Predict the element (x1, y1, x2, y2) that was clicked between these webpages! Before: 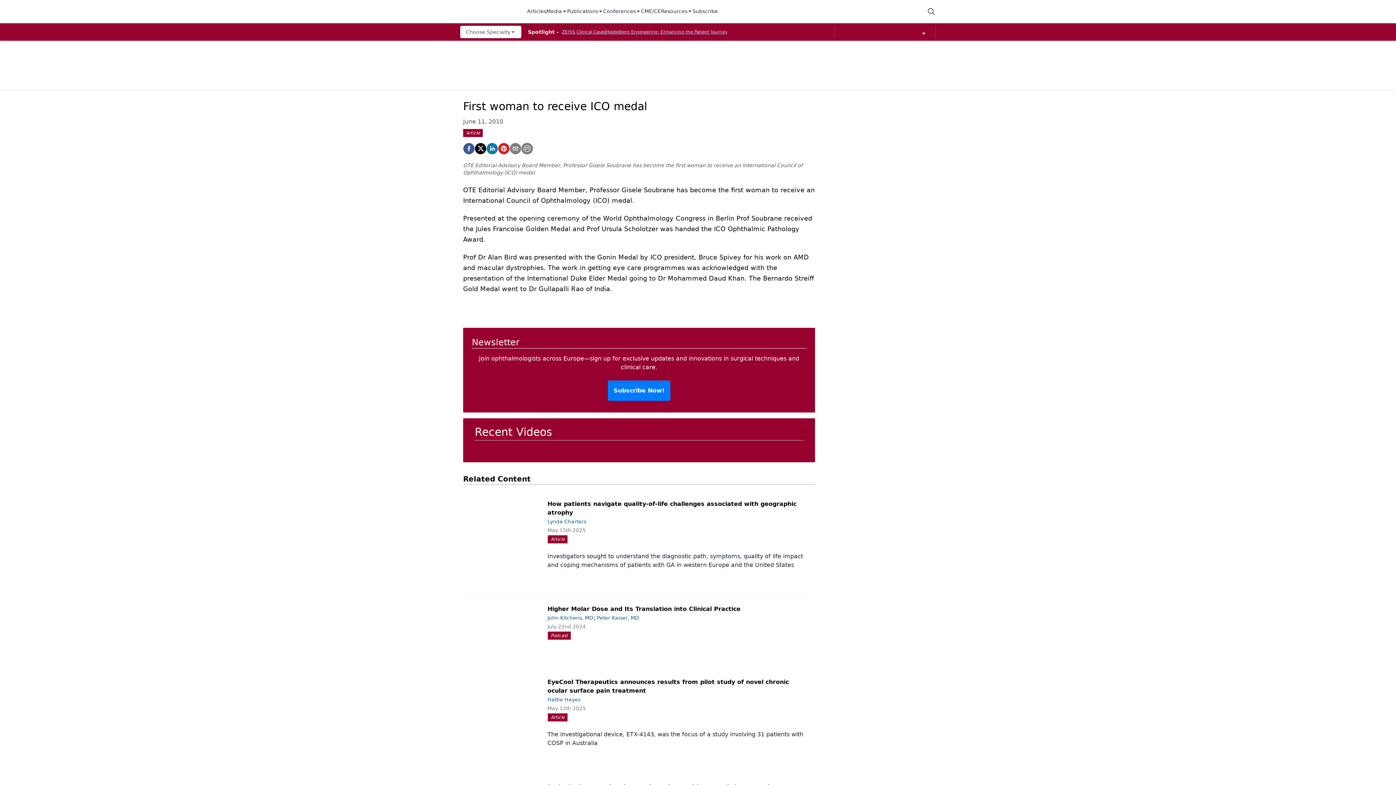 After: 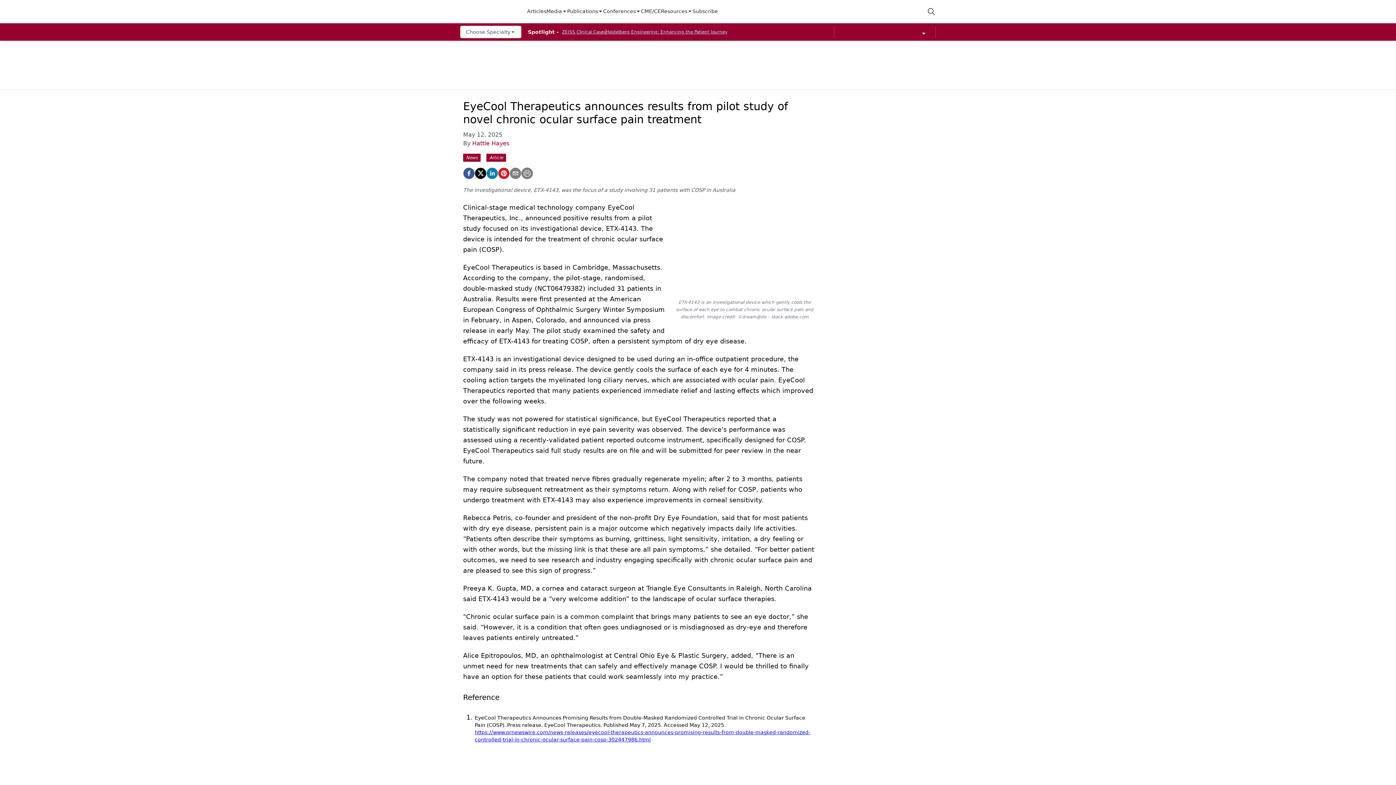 Action: label: May 12th 2025
Article

The investigational device, ETX-4143, was the focus of a study involving 31 patients with COSP in Australia bbox: (541, 705, 809, 748)